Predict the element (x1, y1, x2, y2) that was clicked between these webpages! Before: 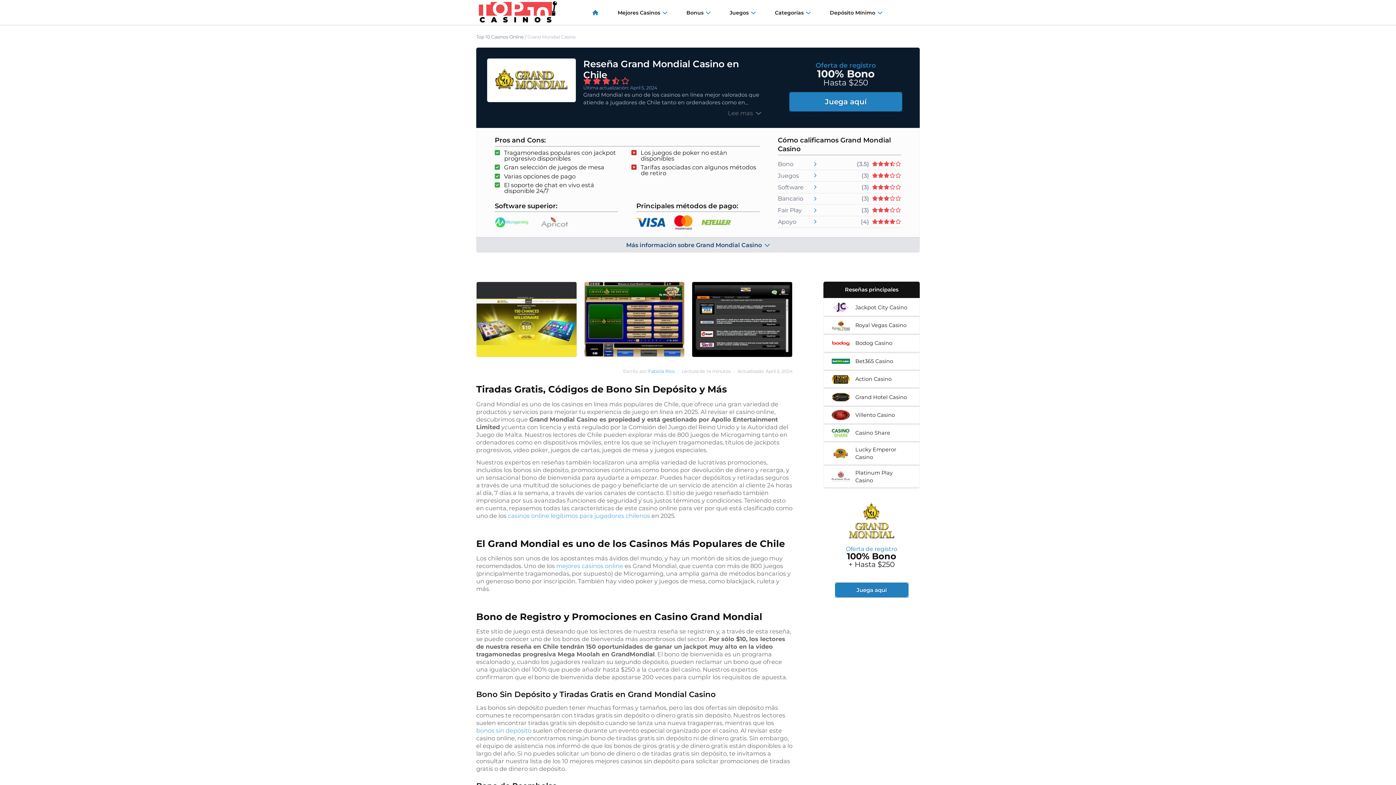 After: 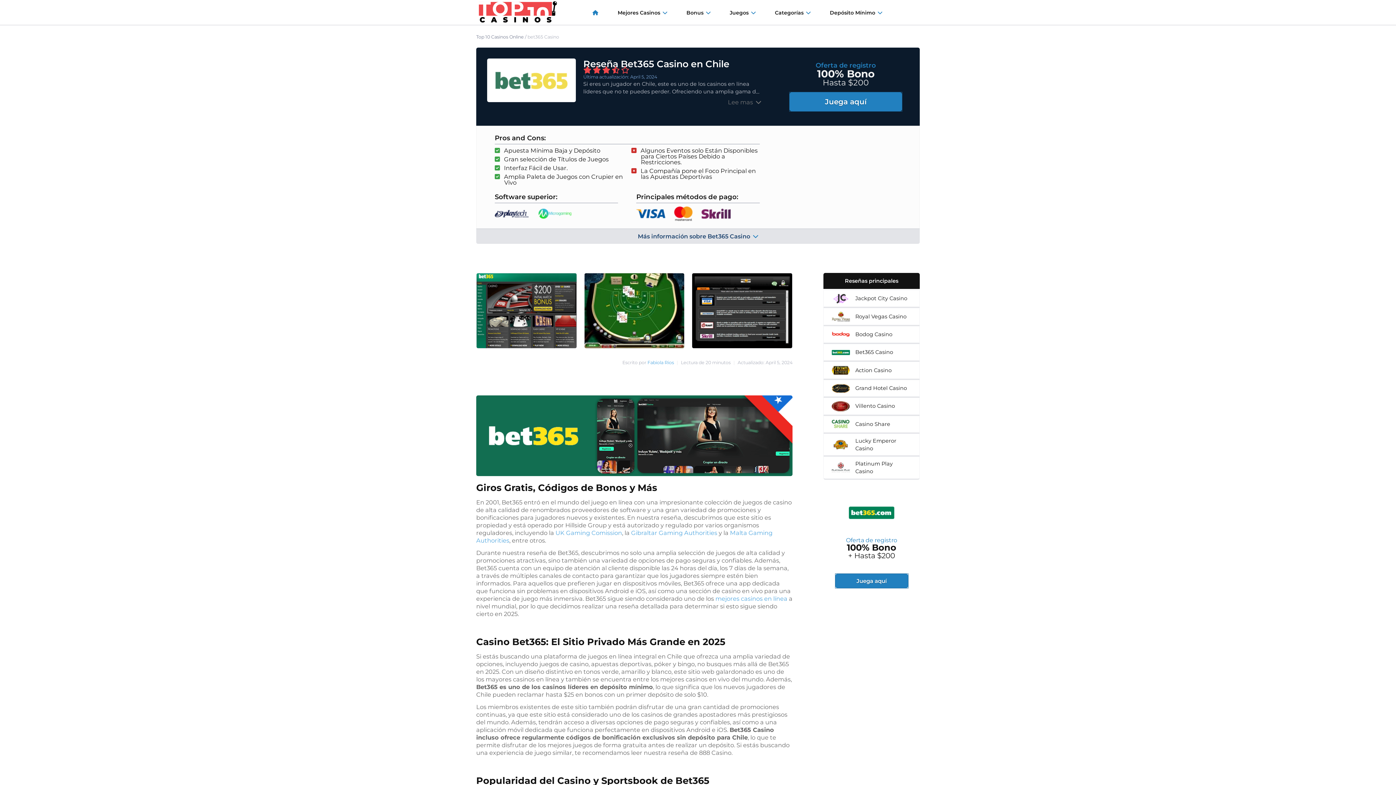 Action: label: Bet365 Casino bbox: (855, 357, 911, 365)